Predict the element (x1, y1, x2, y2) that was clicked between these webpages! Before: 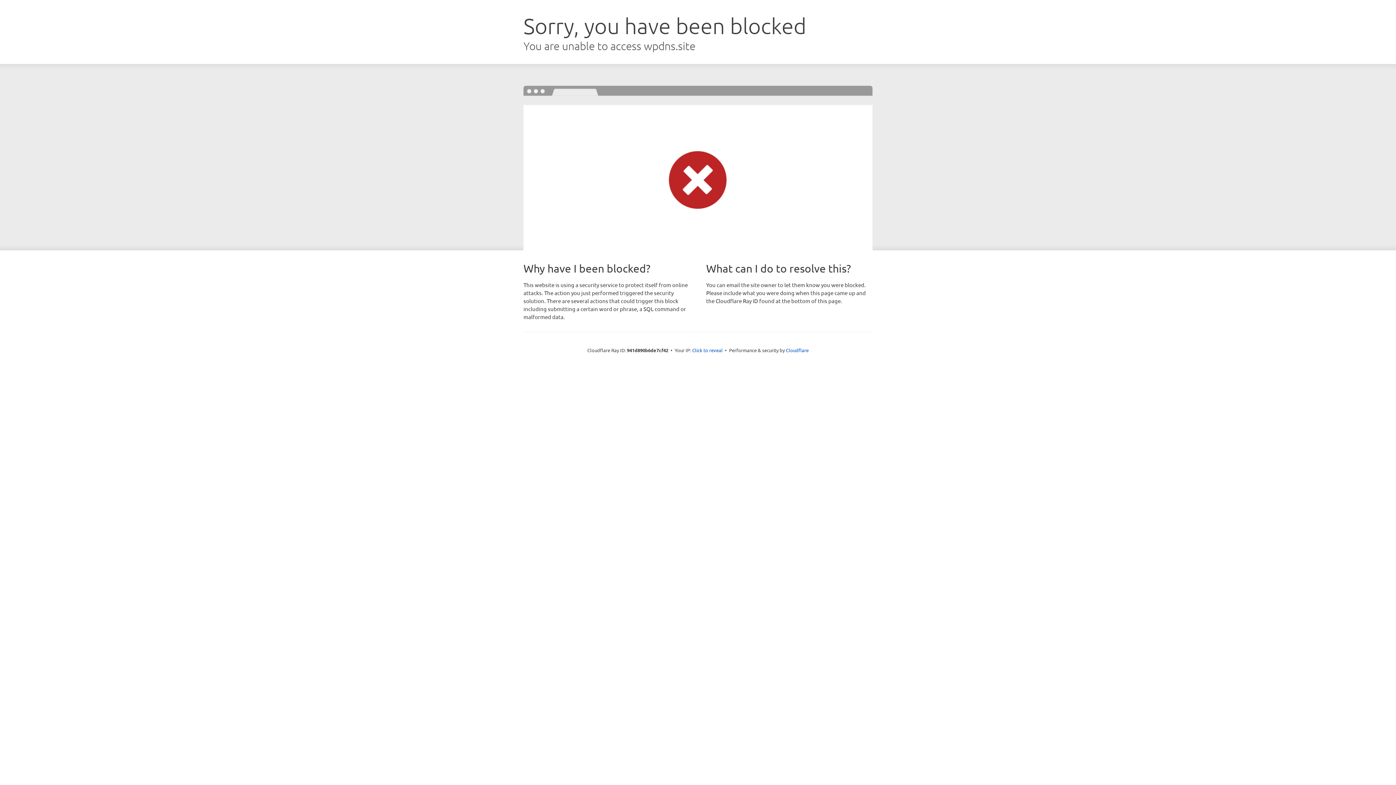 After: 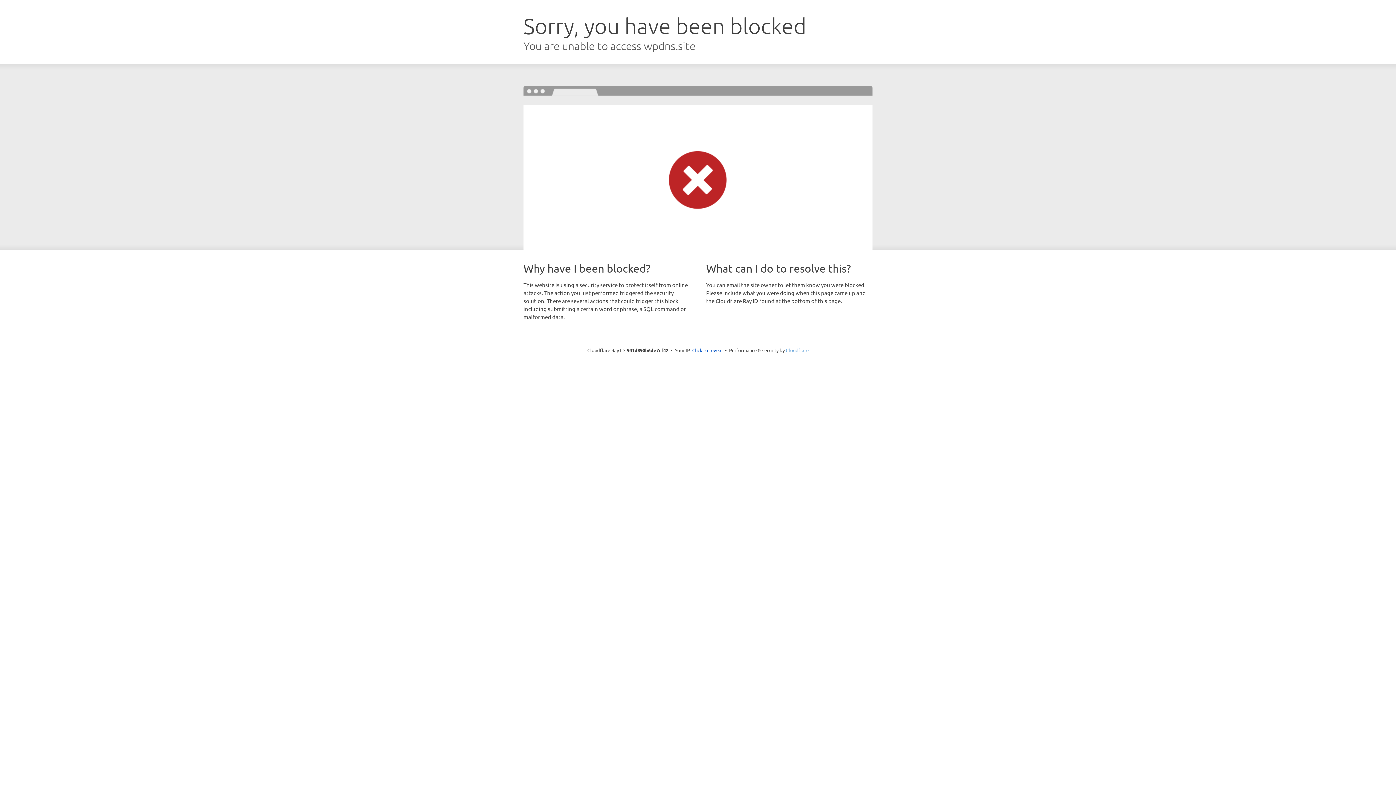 Action: label: Cloudflare bbox: (786, 347, 808, 353)